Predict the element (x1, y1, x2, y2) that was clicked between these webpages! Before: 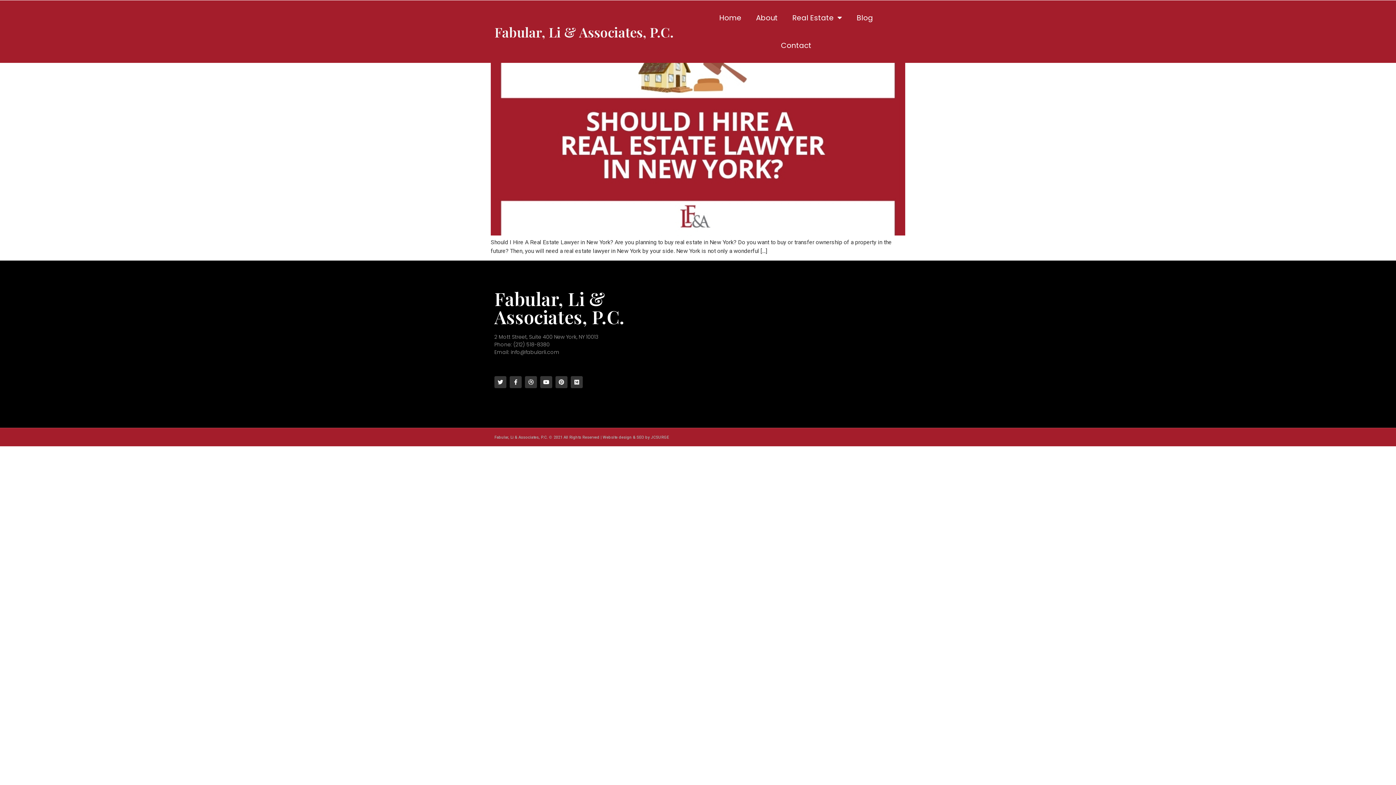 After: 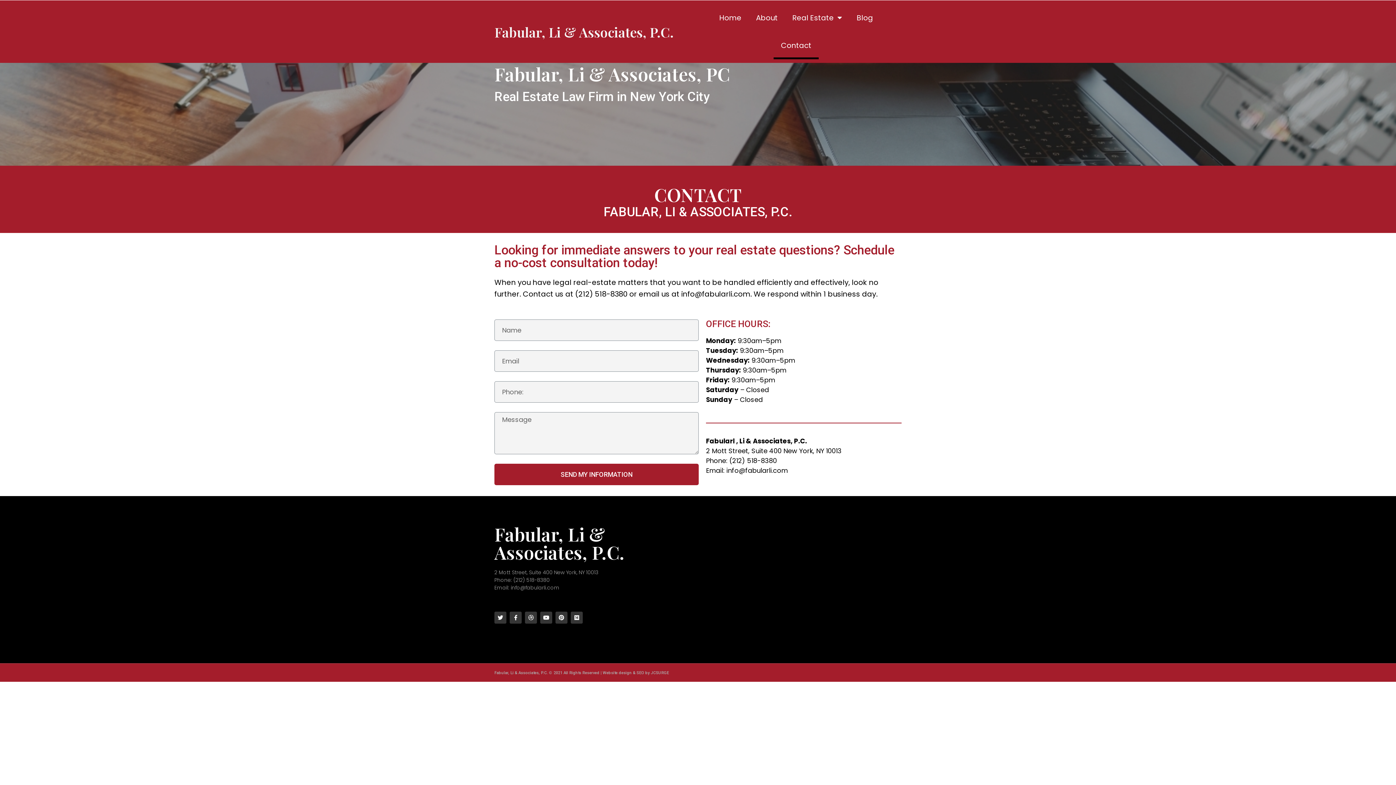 Action: label: Contact bbox: (773, 31, 818, 59)